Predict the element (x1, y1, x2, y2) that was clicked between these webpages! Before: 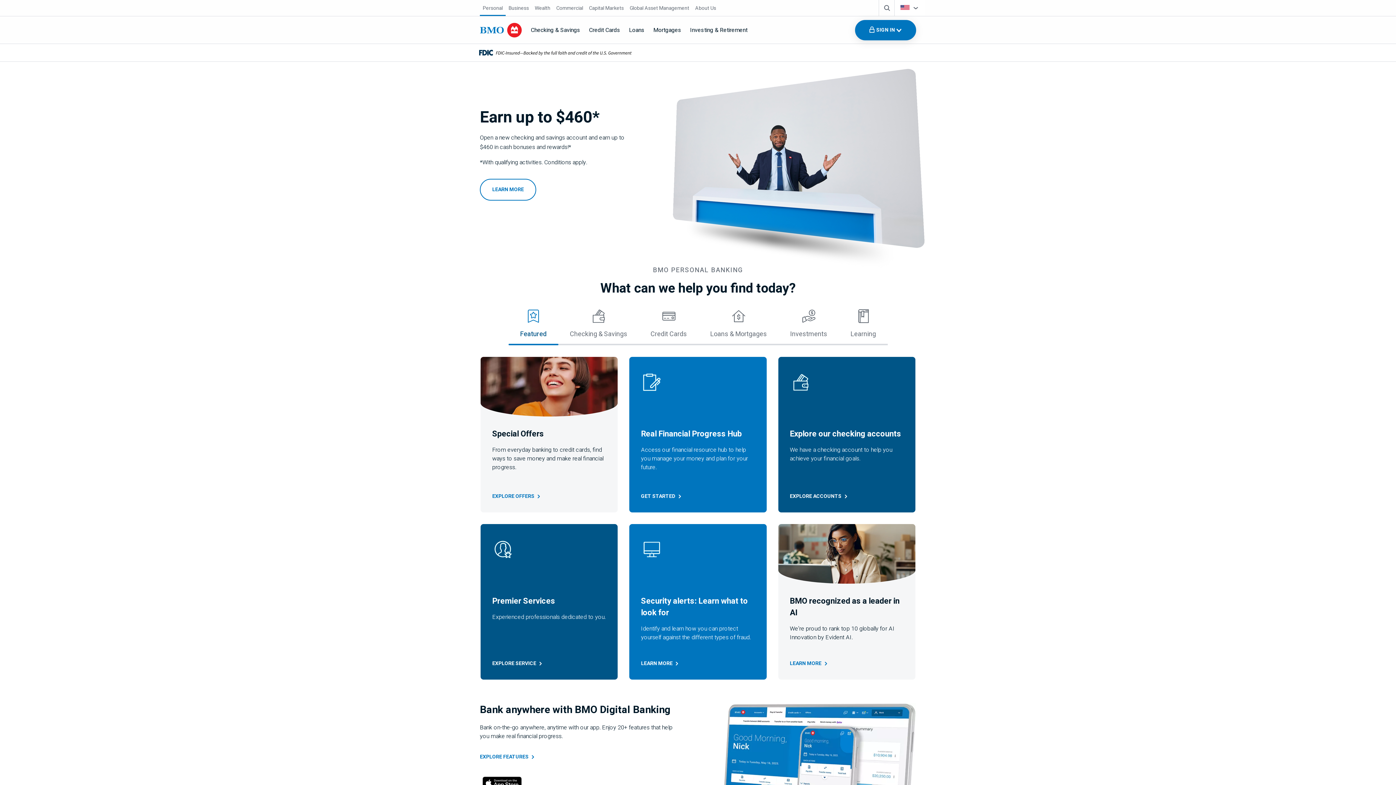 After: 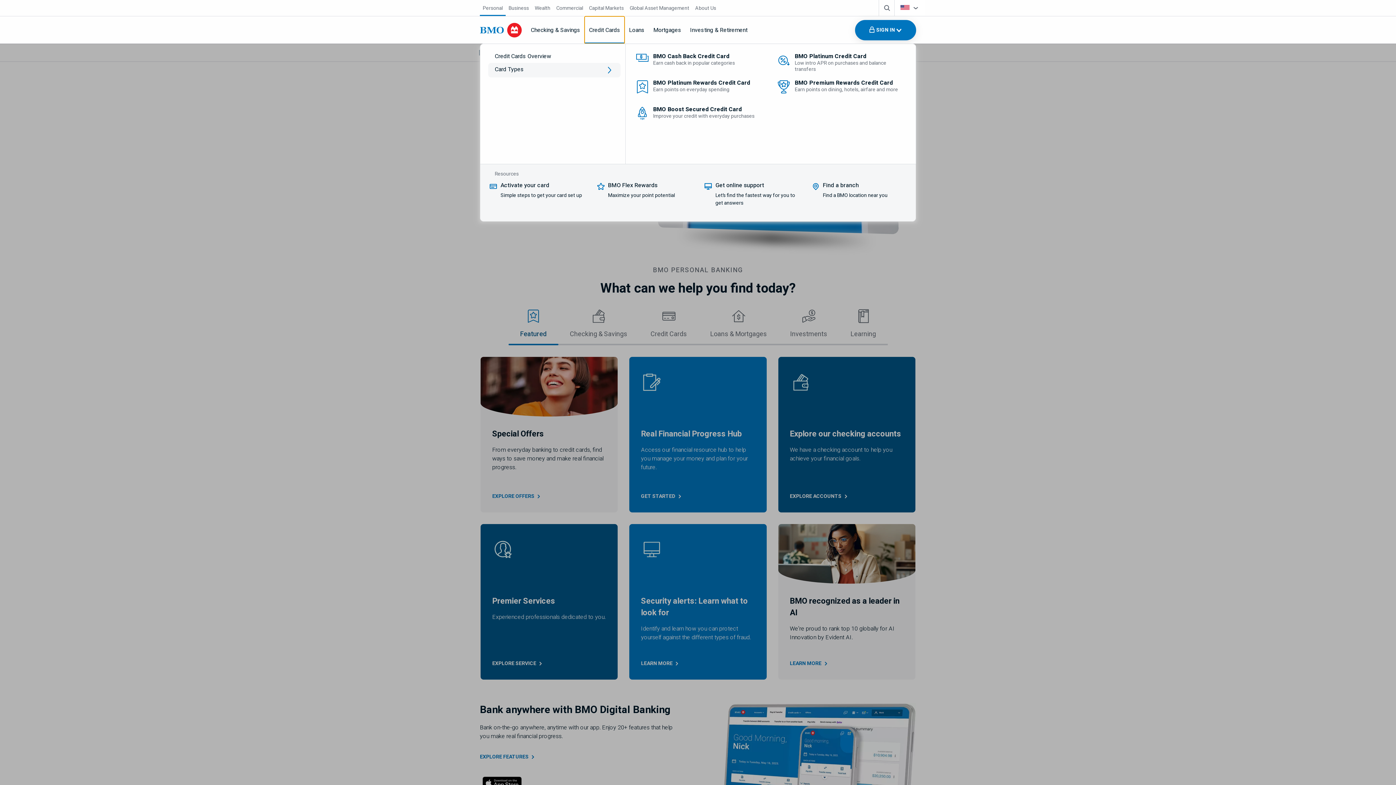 Action: bbox: (584, 16, 624, 43) label: Credit Cards